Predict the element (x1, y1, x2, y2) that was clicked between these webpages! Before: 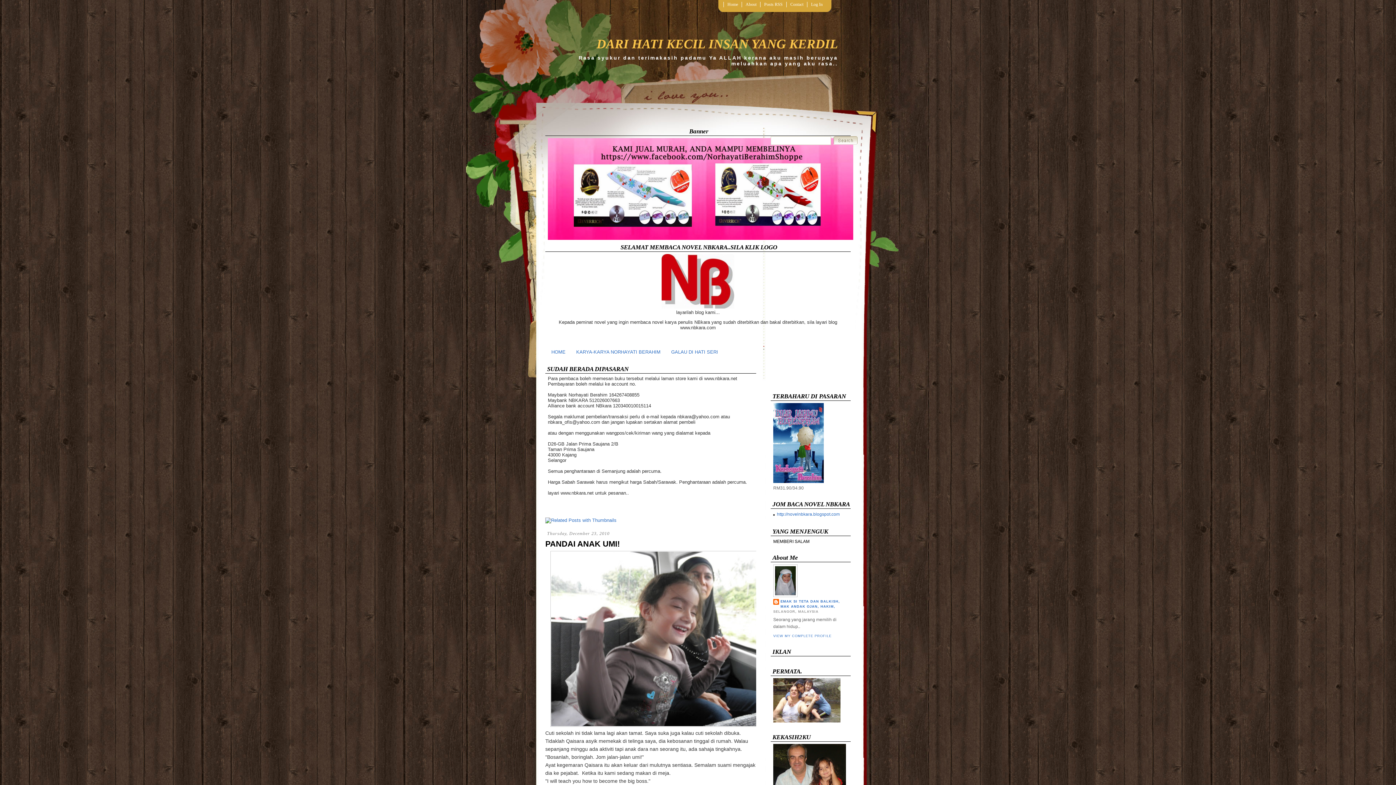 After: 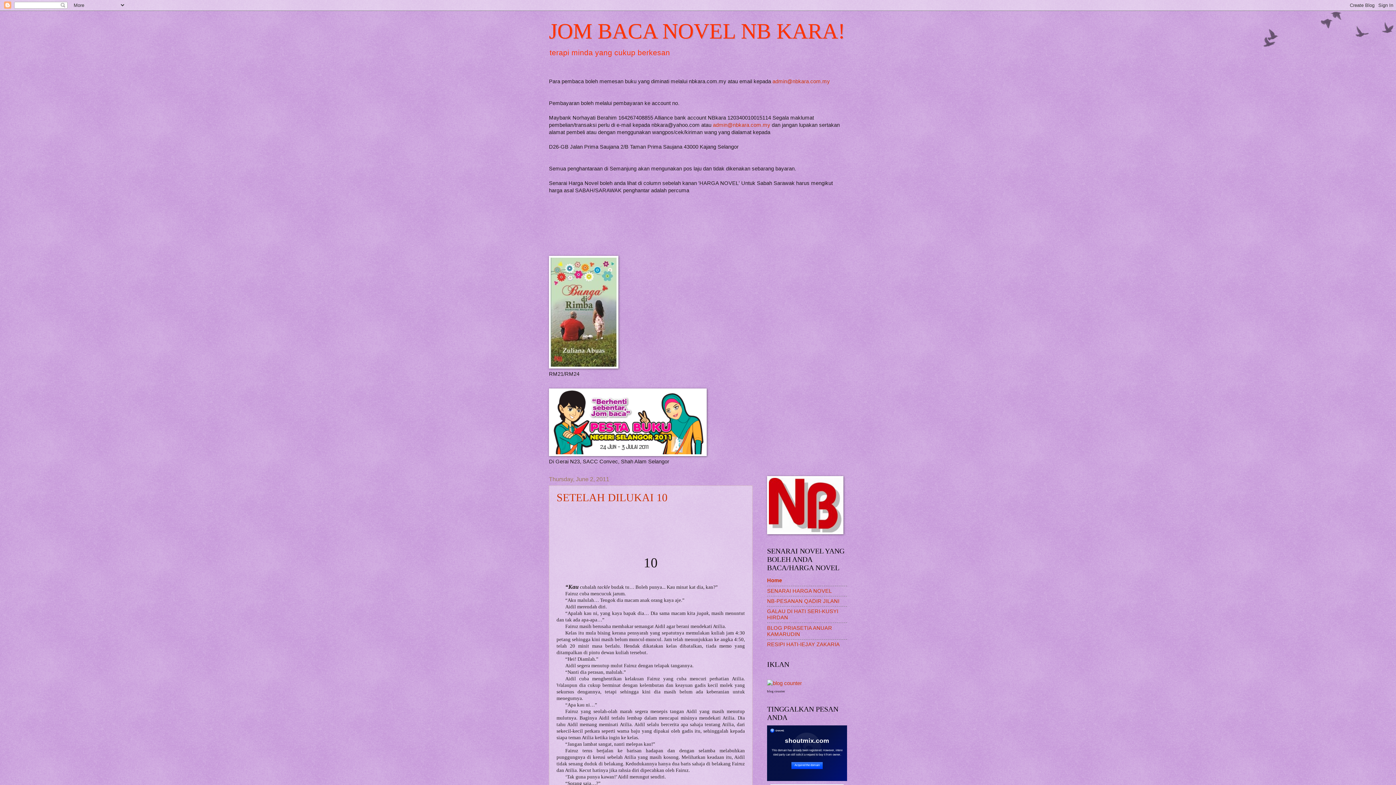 Action: label: http://novelnbkara.blogspot.com bbox: (777, 511, 840, 516)